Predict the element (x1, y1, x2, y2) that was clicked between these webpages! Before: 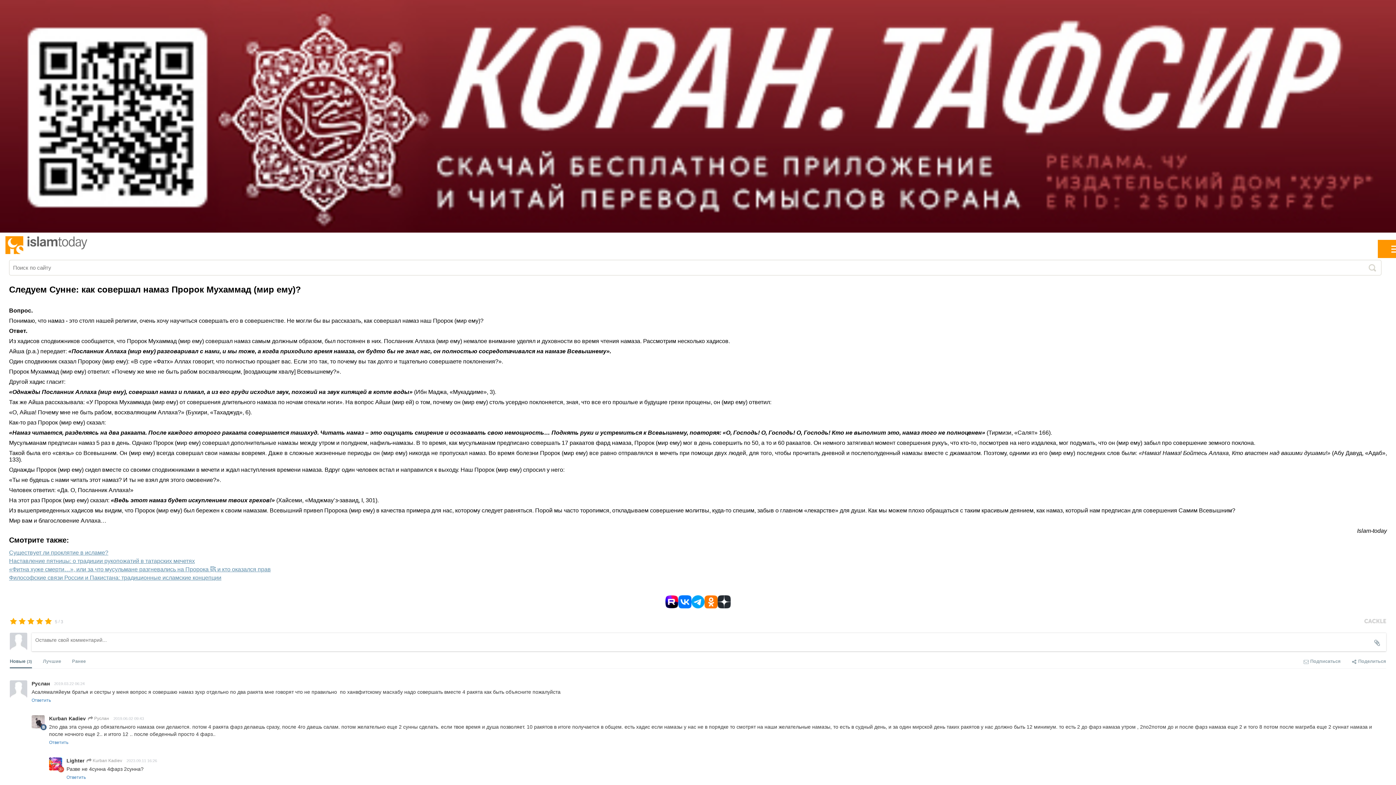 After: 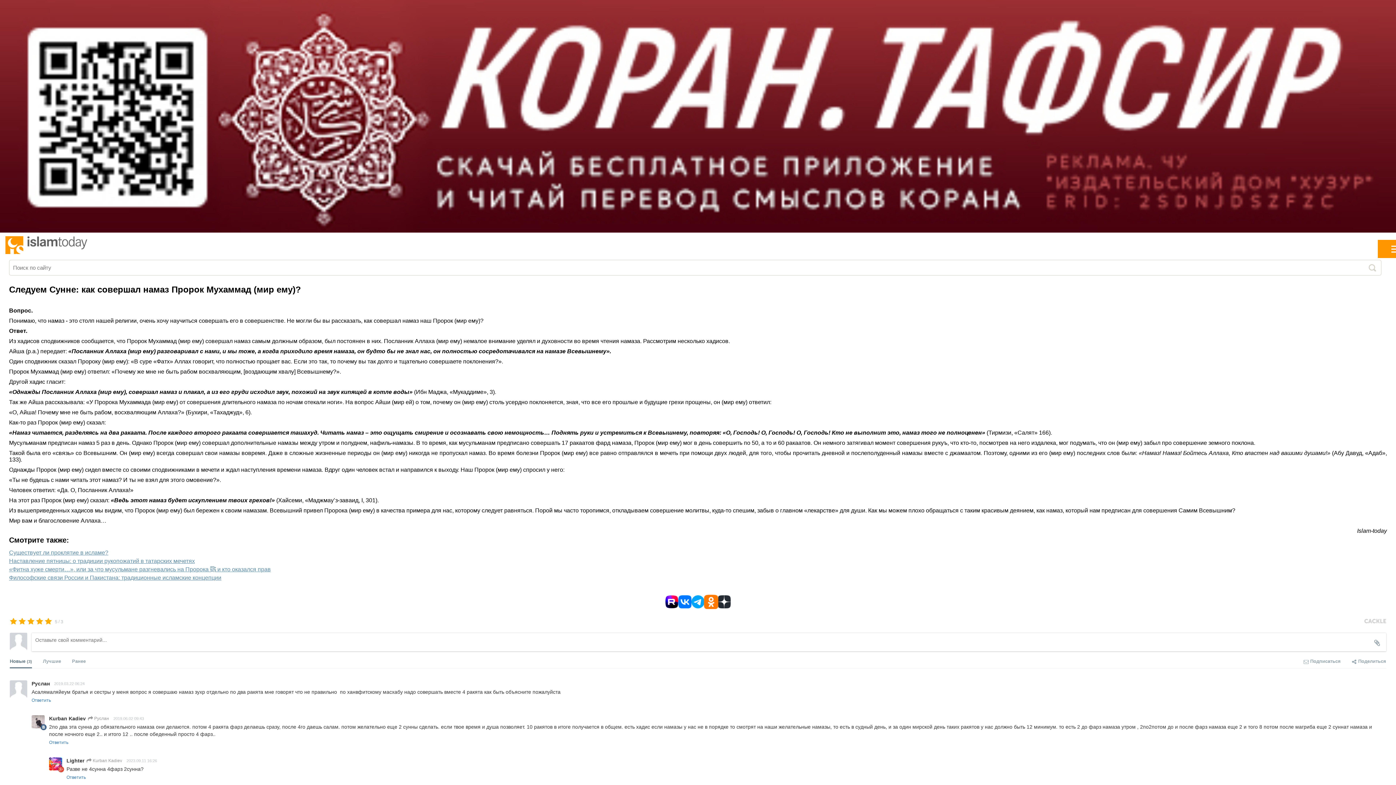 Action: bbox: (704, 595, 717, 608)